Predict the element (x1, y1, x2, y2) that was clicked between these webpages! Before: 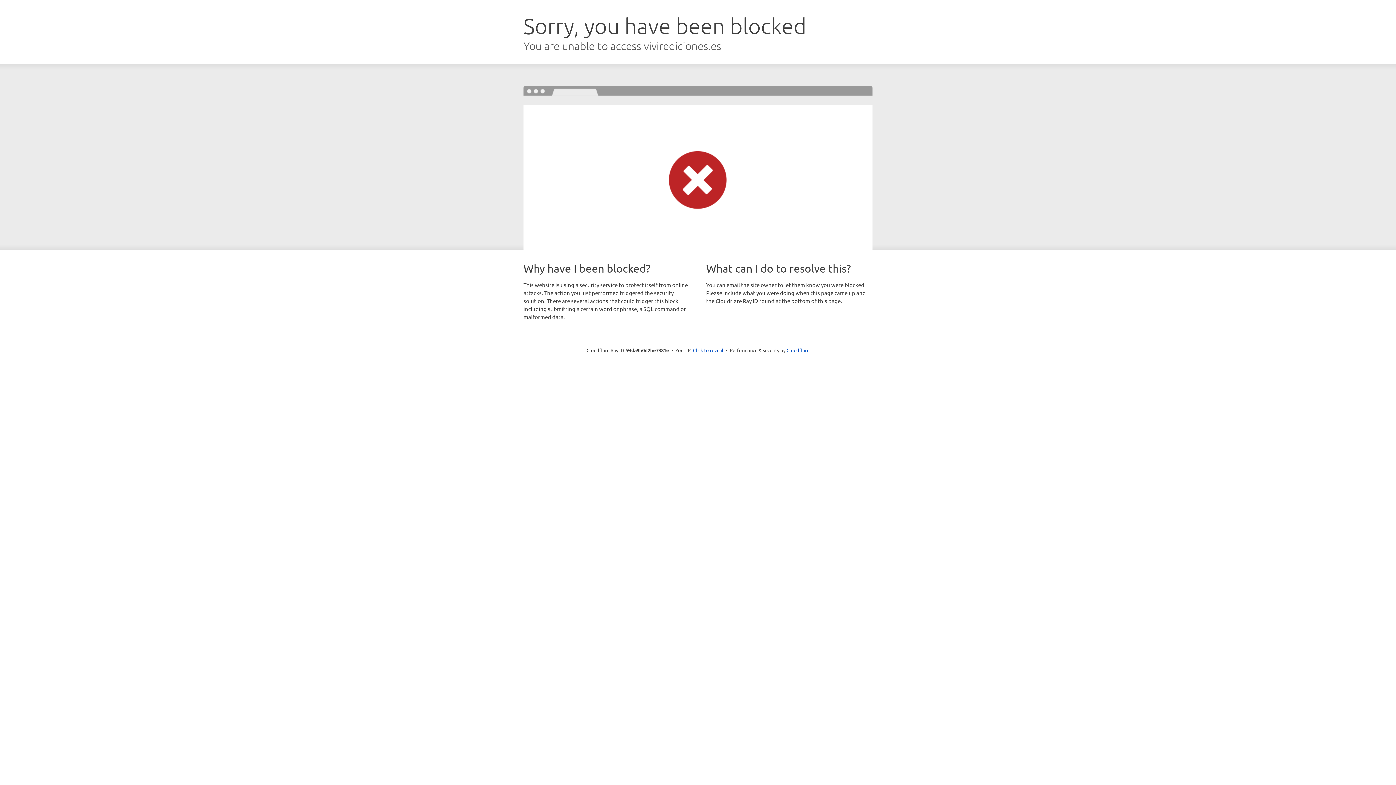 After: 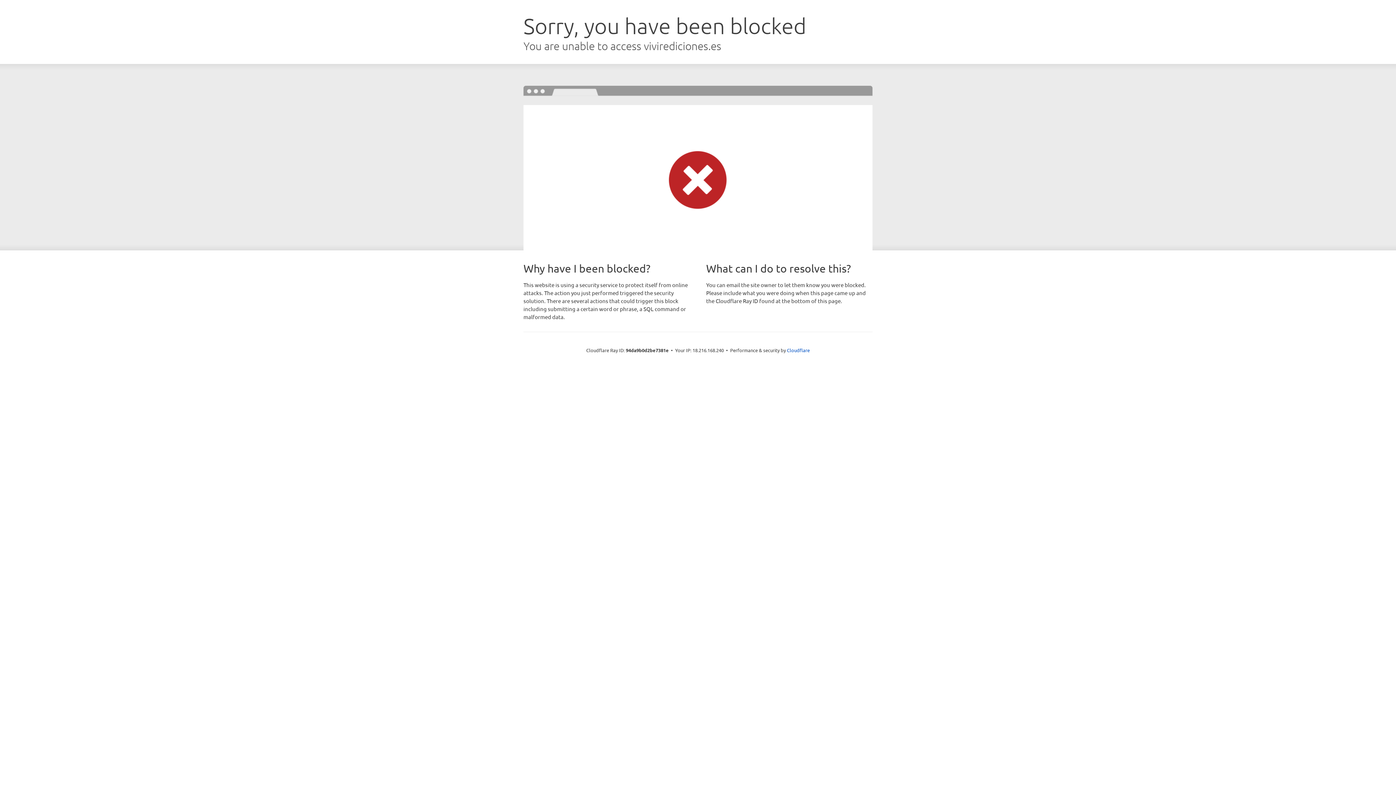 Action: label: Click to reveal bbox: (693, 346, 723, 353)